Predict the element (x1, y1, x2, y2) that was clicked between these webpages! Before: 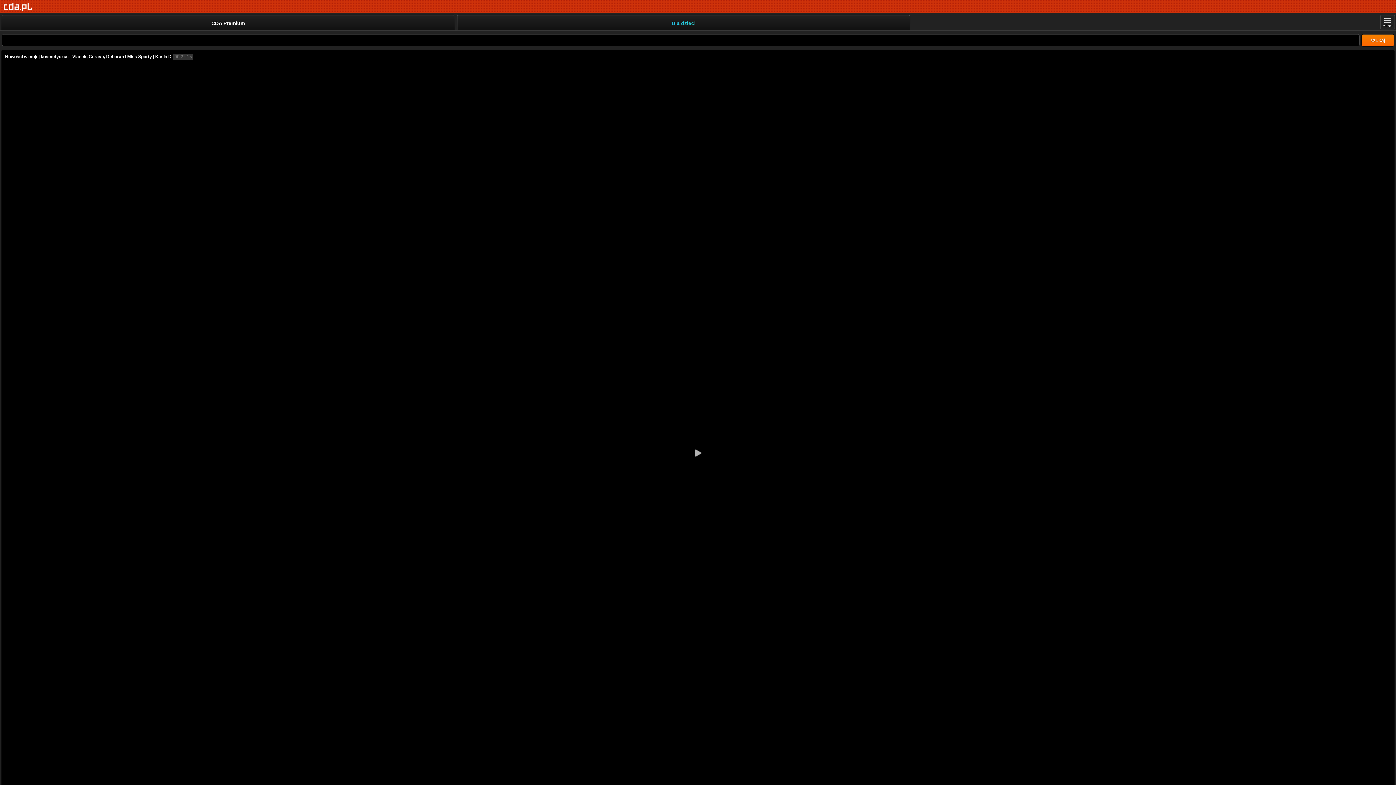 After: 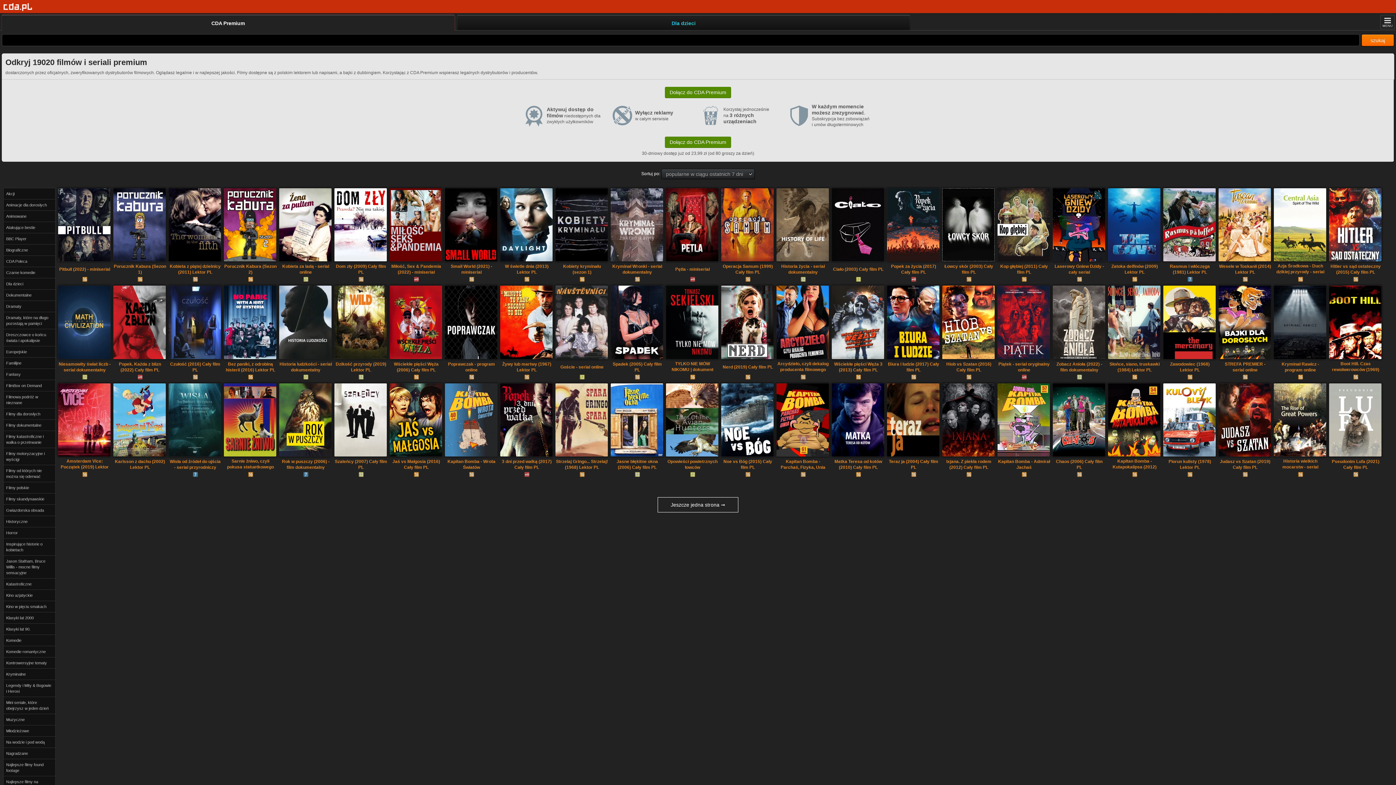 Action: bbox: (1, 14, 454, 30) label: CDA Premium